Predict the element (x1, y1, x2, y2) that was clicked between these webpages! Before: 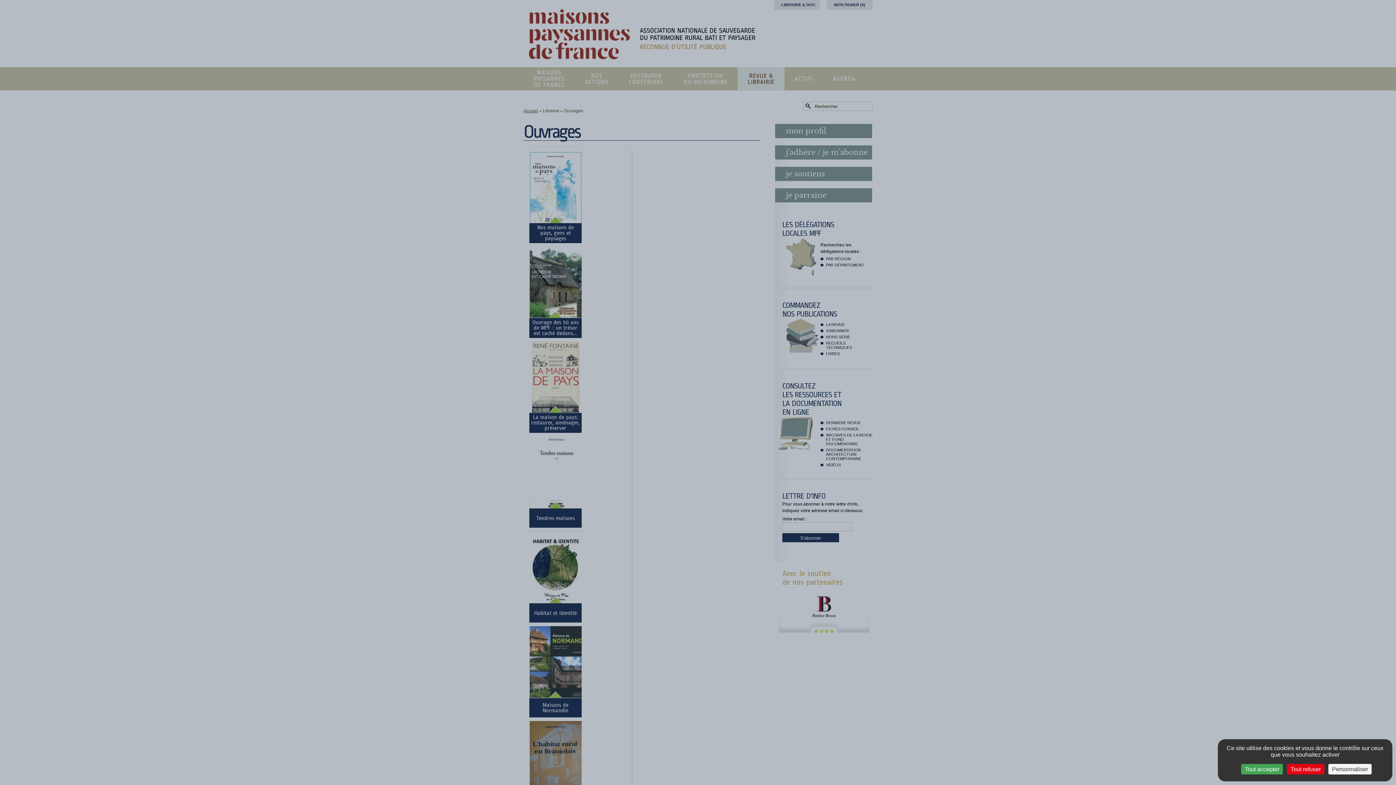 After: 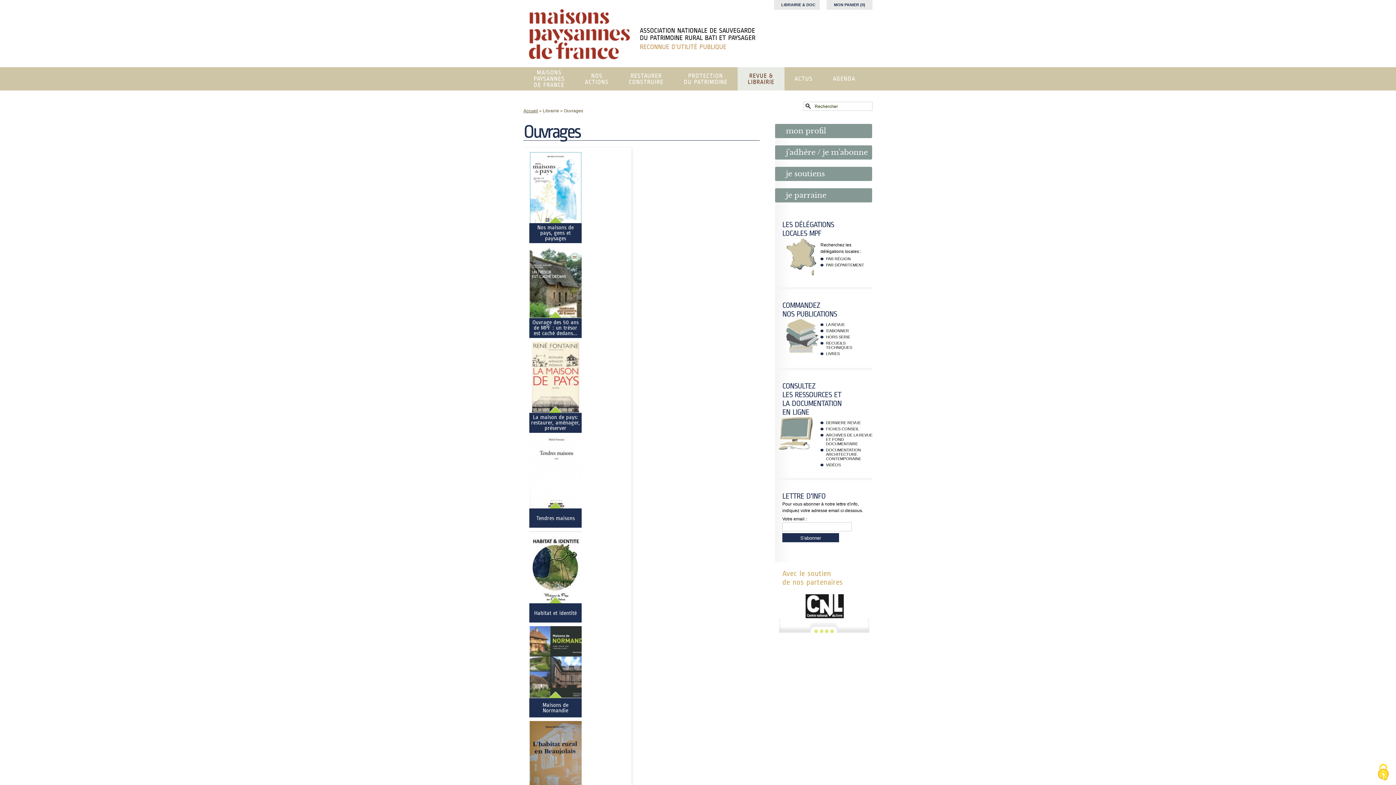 Action: label: Cookies : Tout accepter bbox: (1241, 764, 1283, 774)